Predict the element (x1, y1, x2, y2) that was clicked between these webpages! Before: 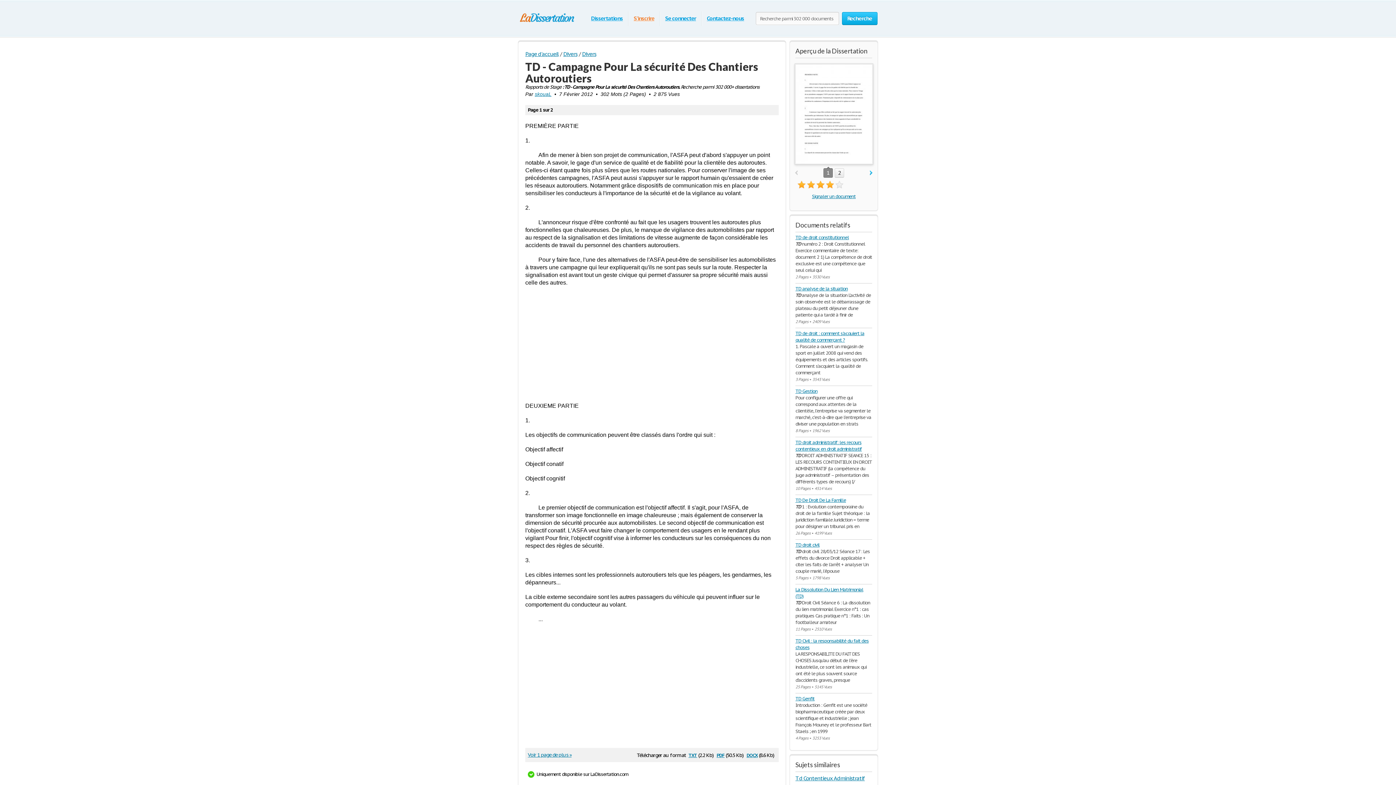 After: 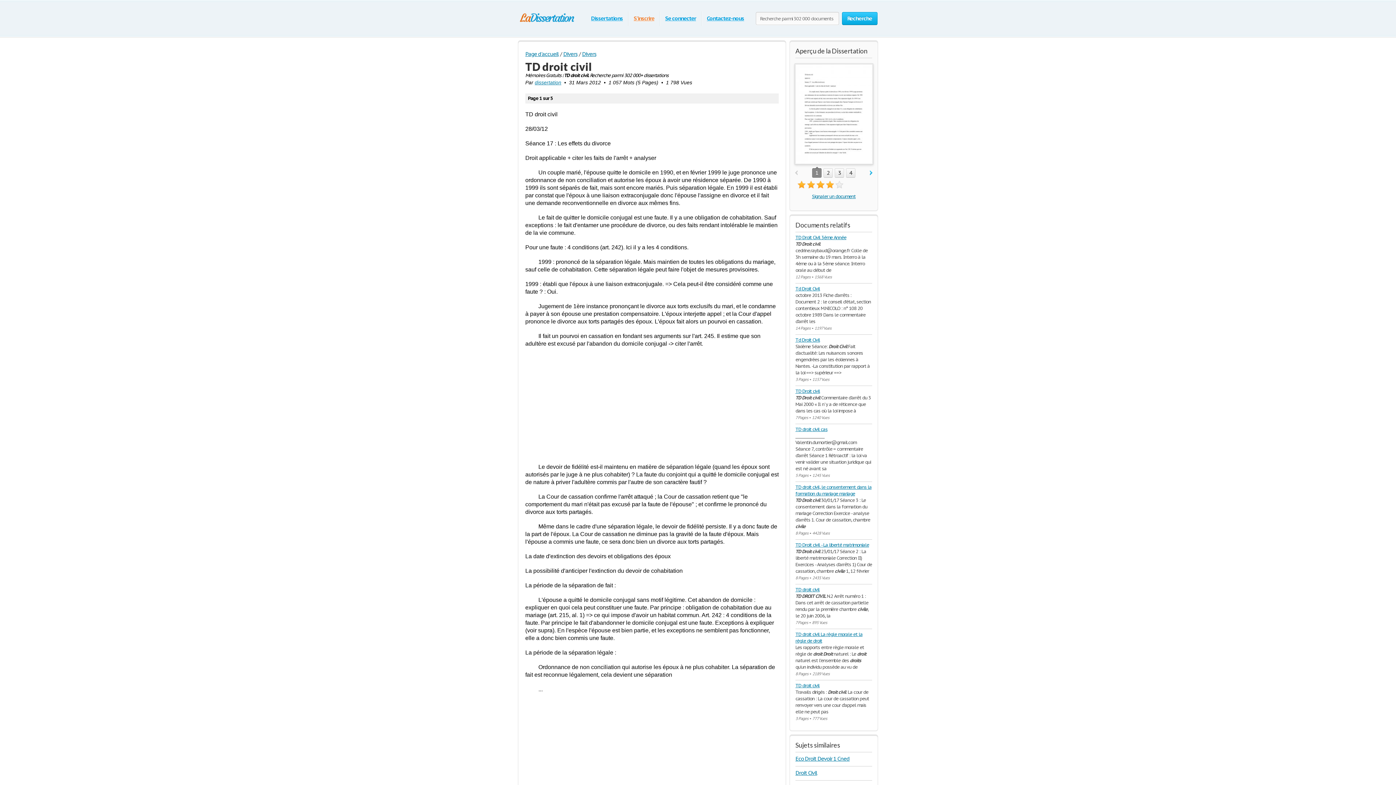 Action: label: TD droit civil bbox: (795, 542, 819, 548)